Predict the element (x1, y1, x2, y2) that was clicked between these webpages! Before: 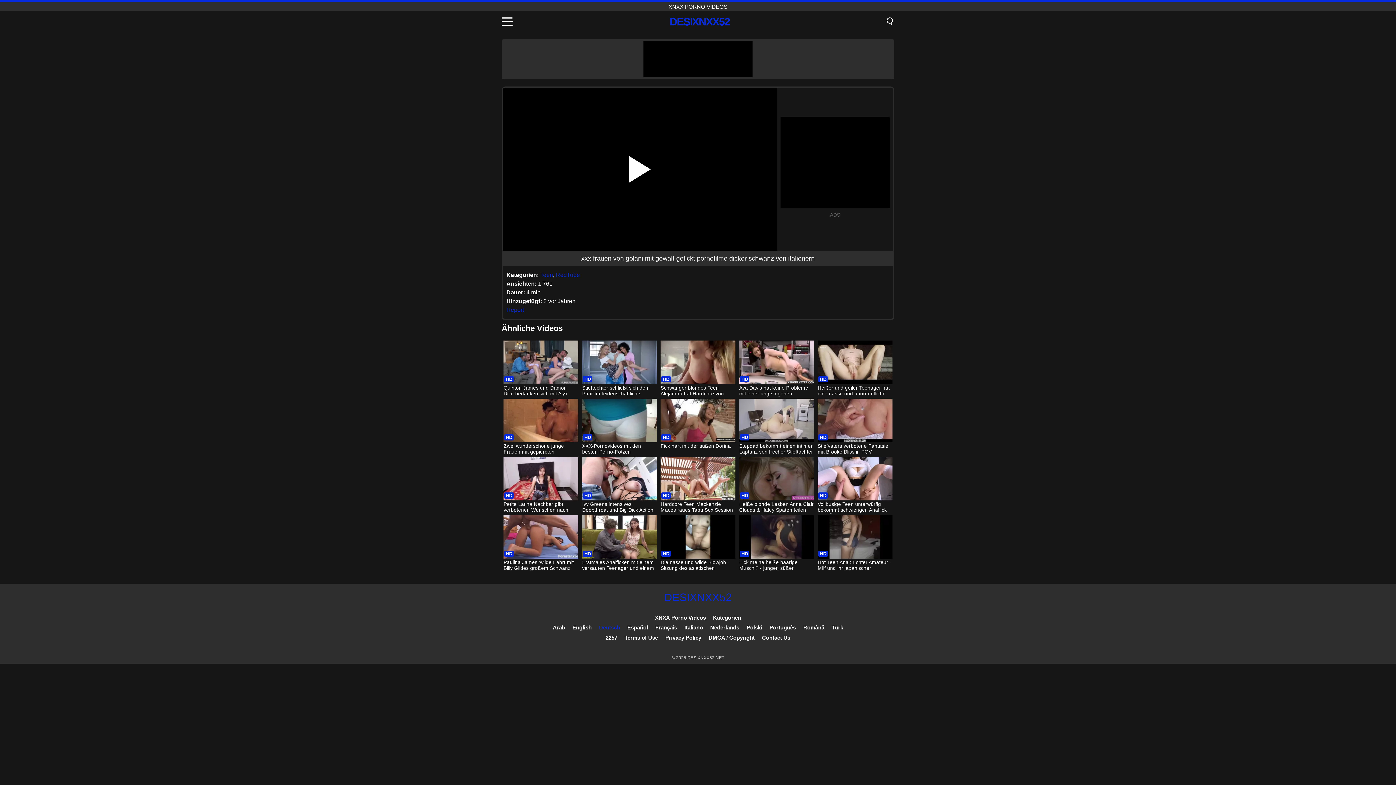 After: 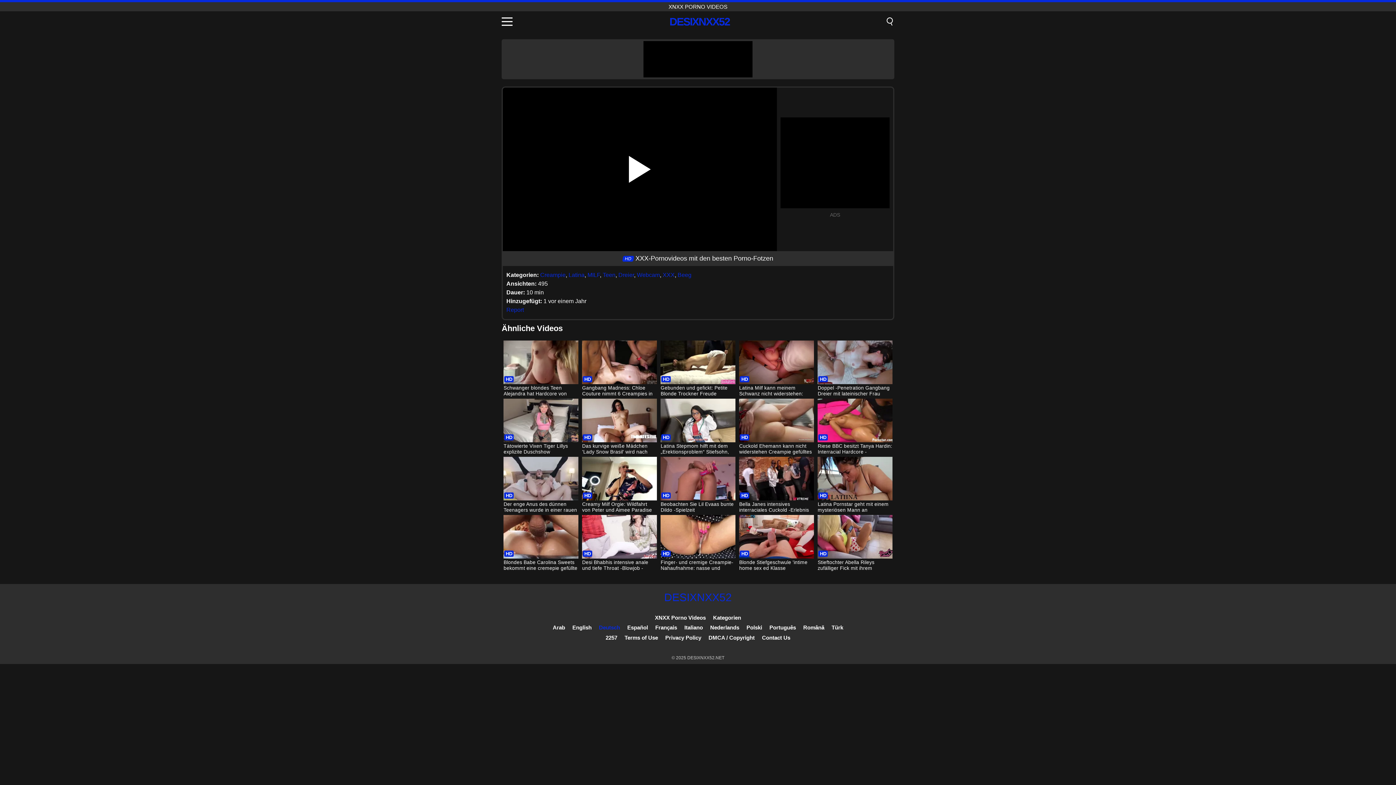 Action: bbox: (582, 398, 656, 456) label: XXX-Pornovideos mit den besten Porno-Fotzen